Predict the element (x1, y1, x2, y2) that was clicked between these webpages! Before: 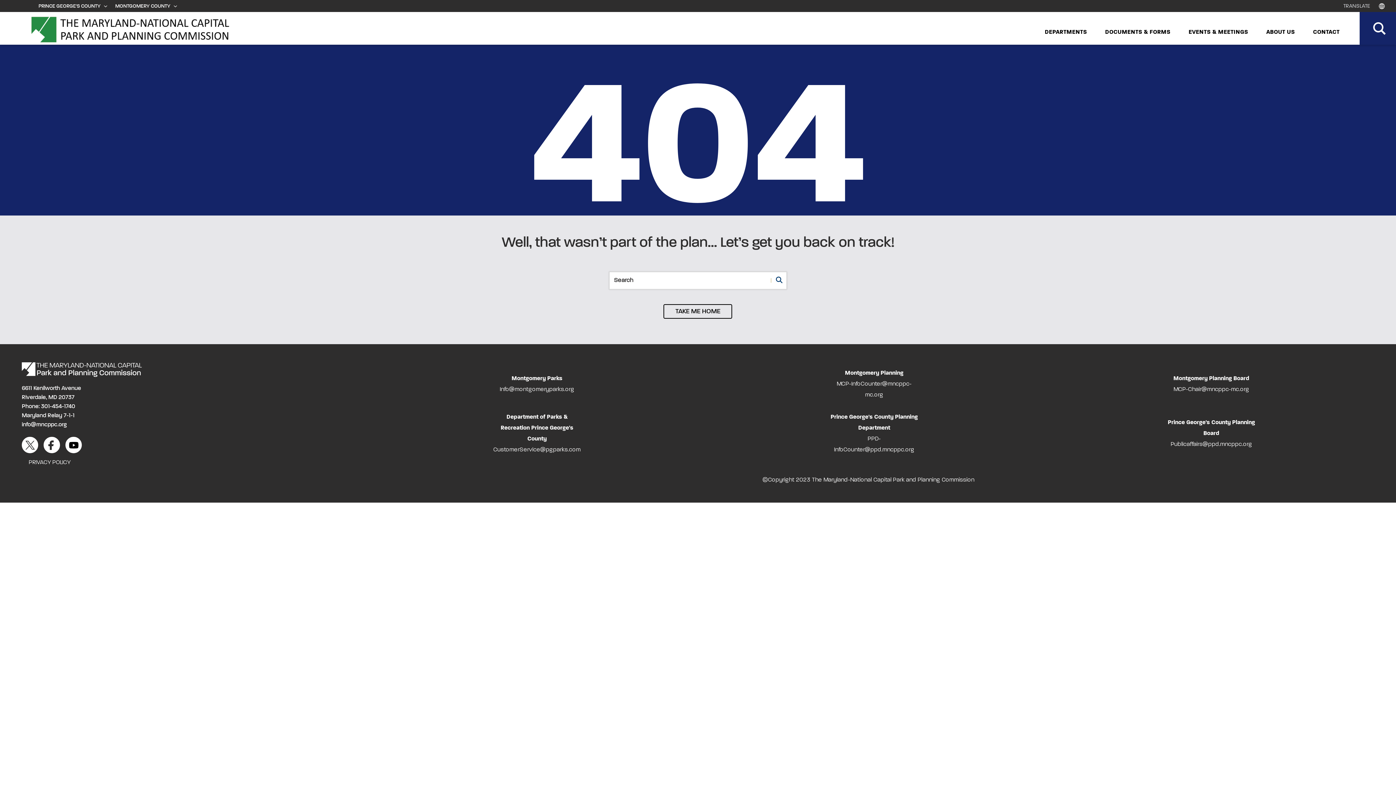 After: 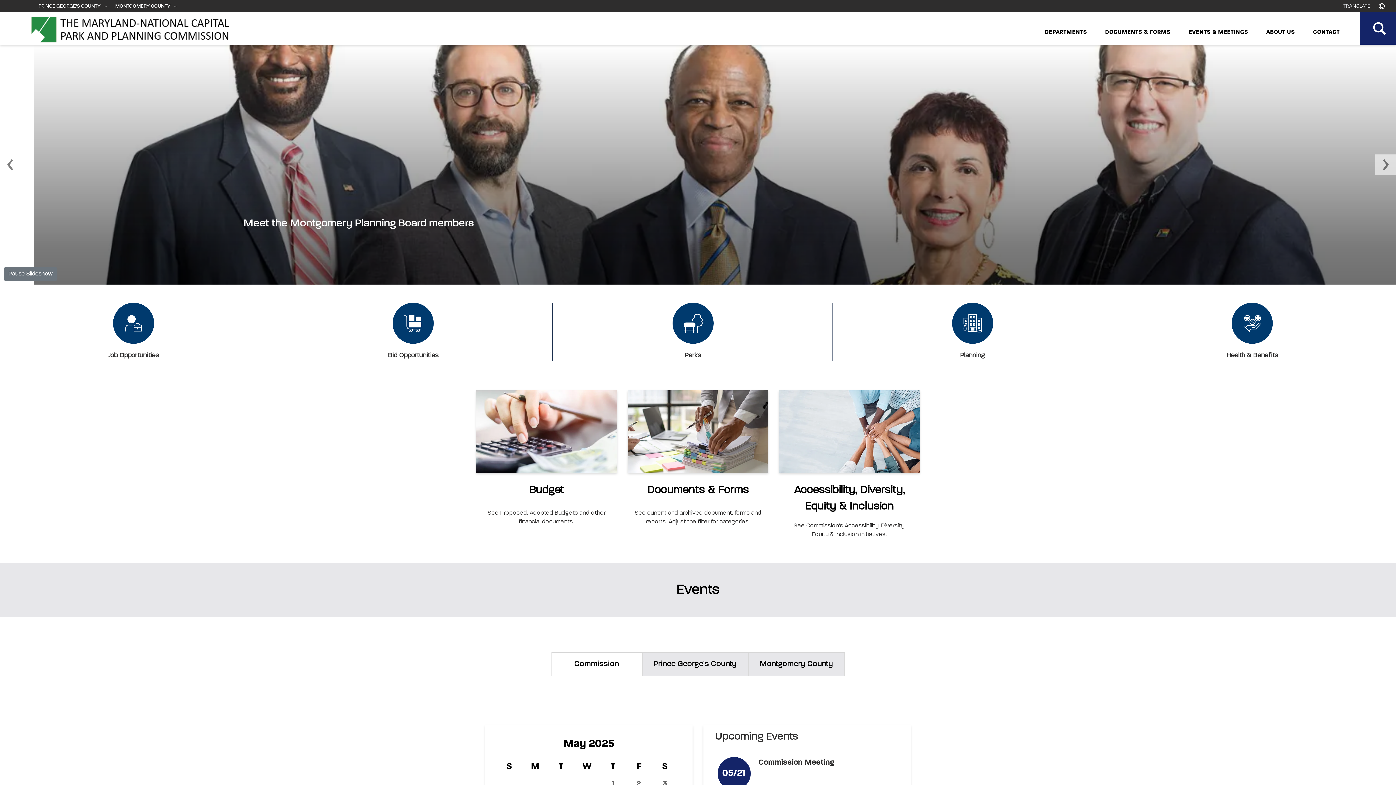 Action: bbox: (31, 24, 231, 35)